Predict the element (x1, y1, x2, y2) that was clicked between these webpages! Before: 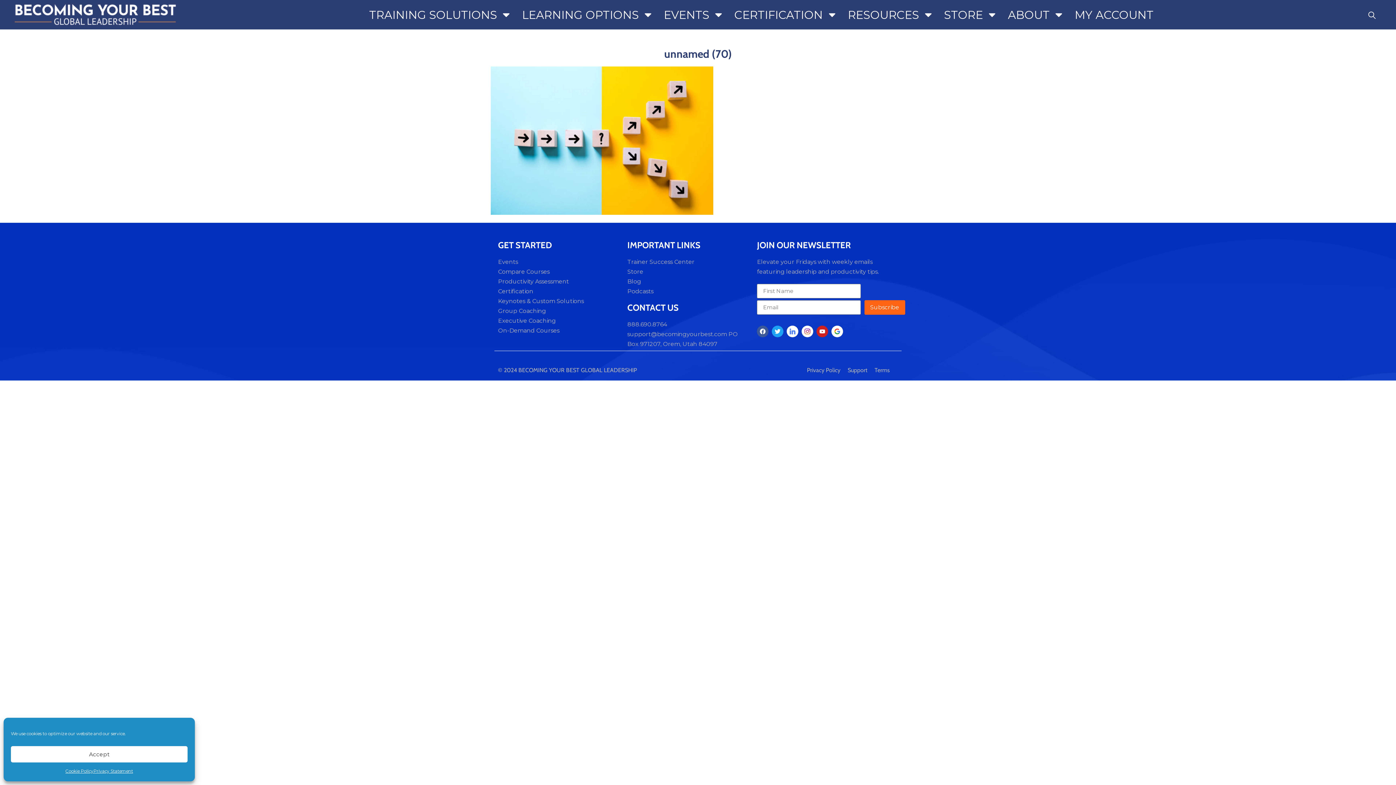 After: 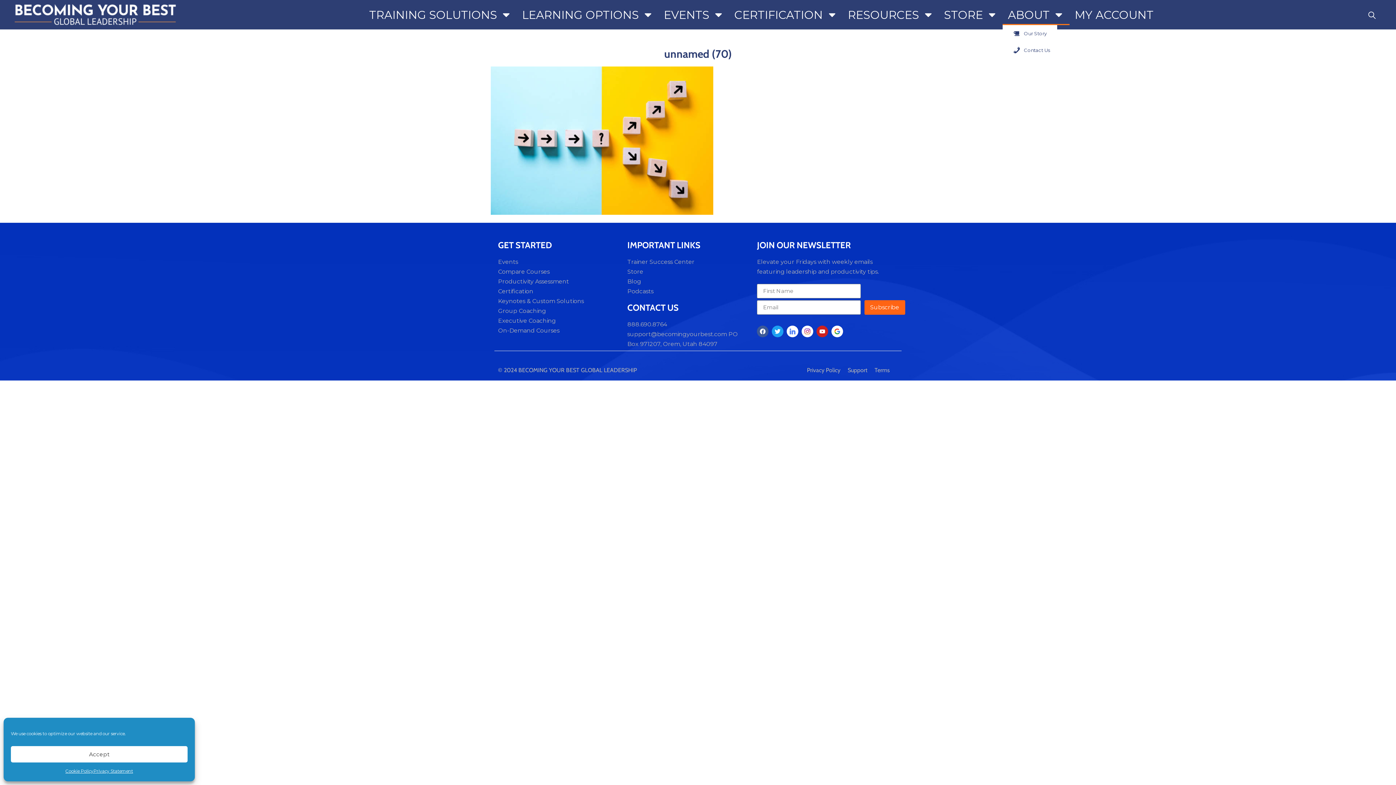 Action: bbox: (1003, 4, 1069, 25) label: ABOUT